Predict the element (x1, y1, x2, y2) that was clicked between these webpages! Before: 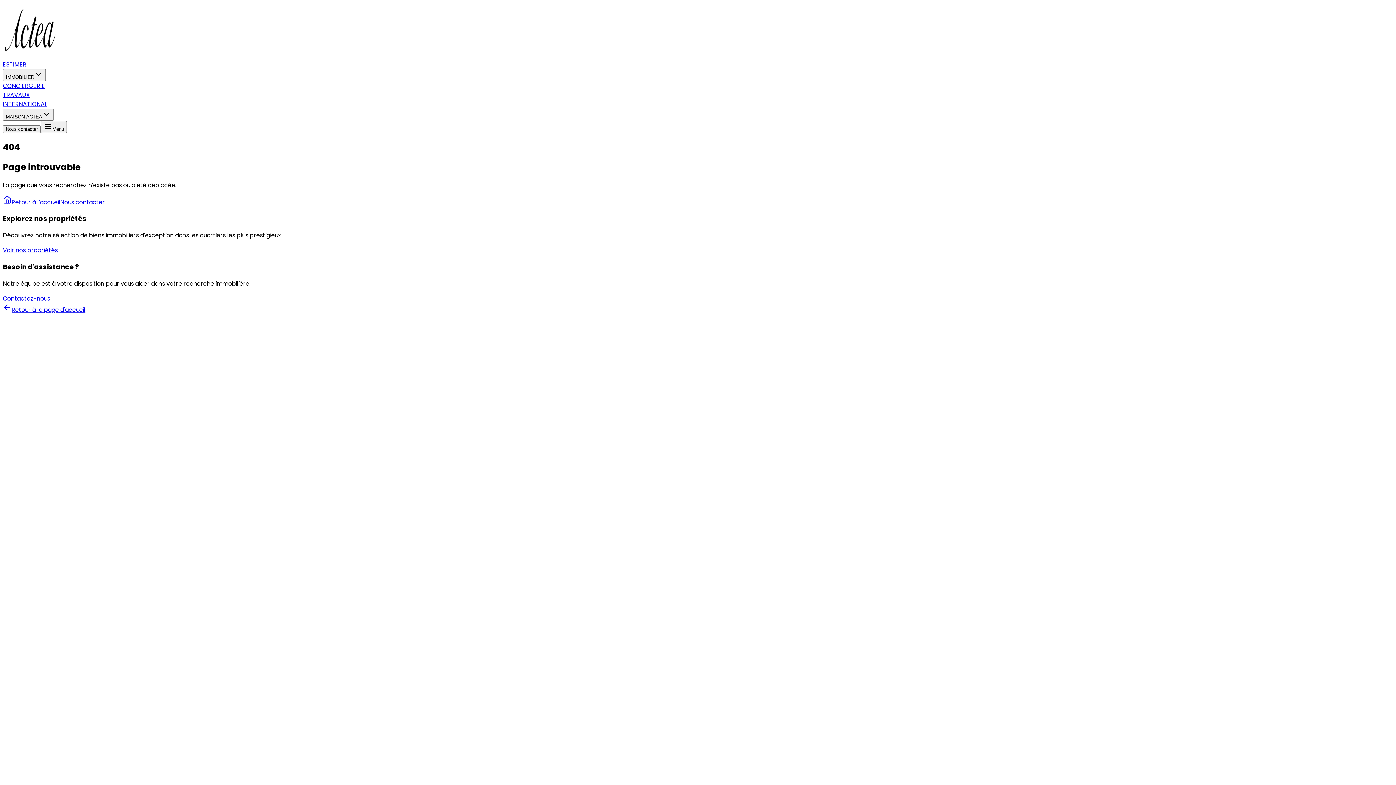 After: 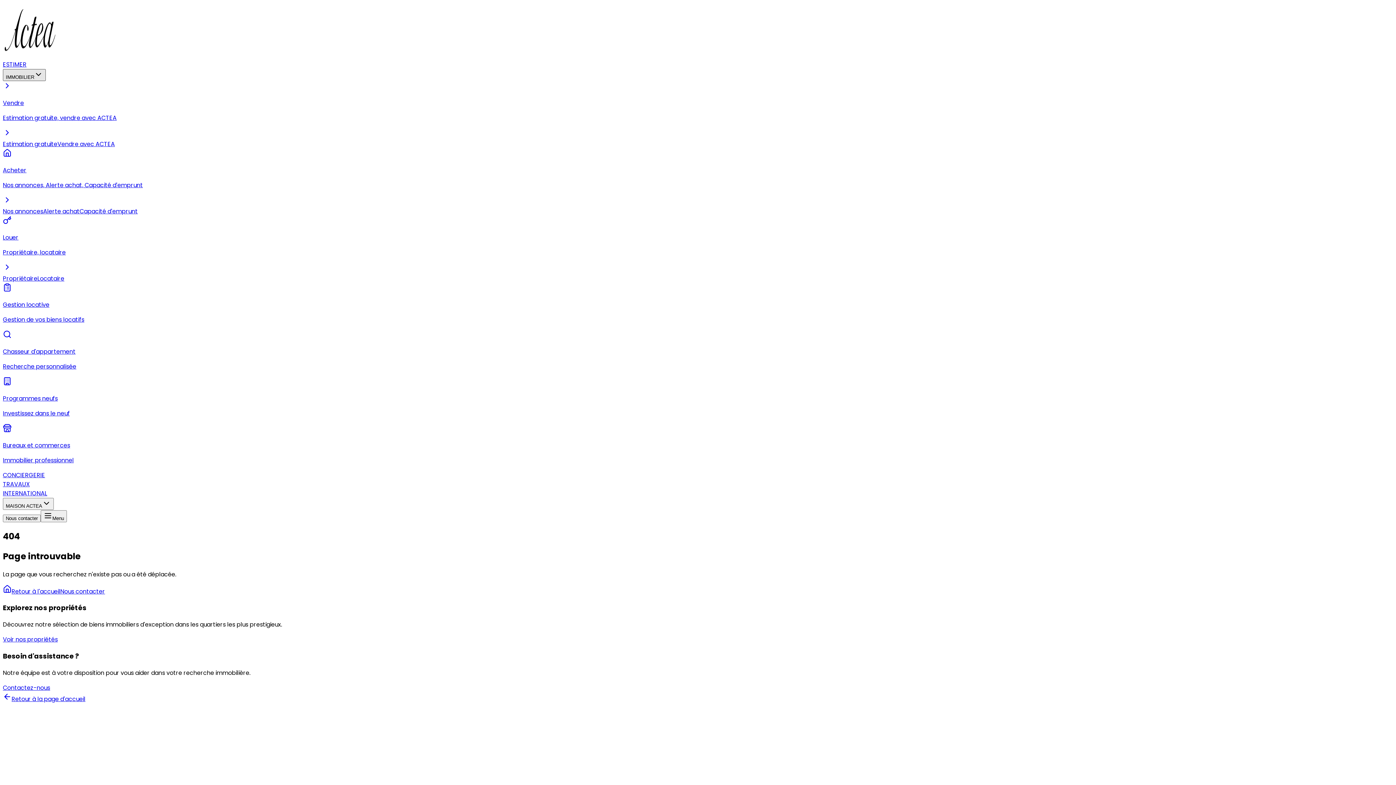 Action: label: IMMOBILIER bbox: (2, 69, 45, 81)